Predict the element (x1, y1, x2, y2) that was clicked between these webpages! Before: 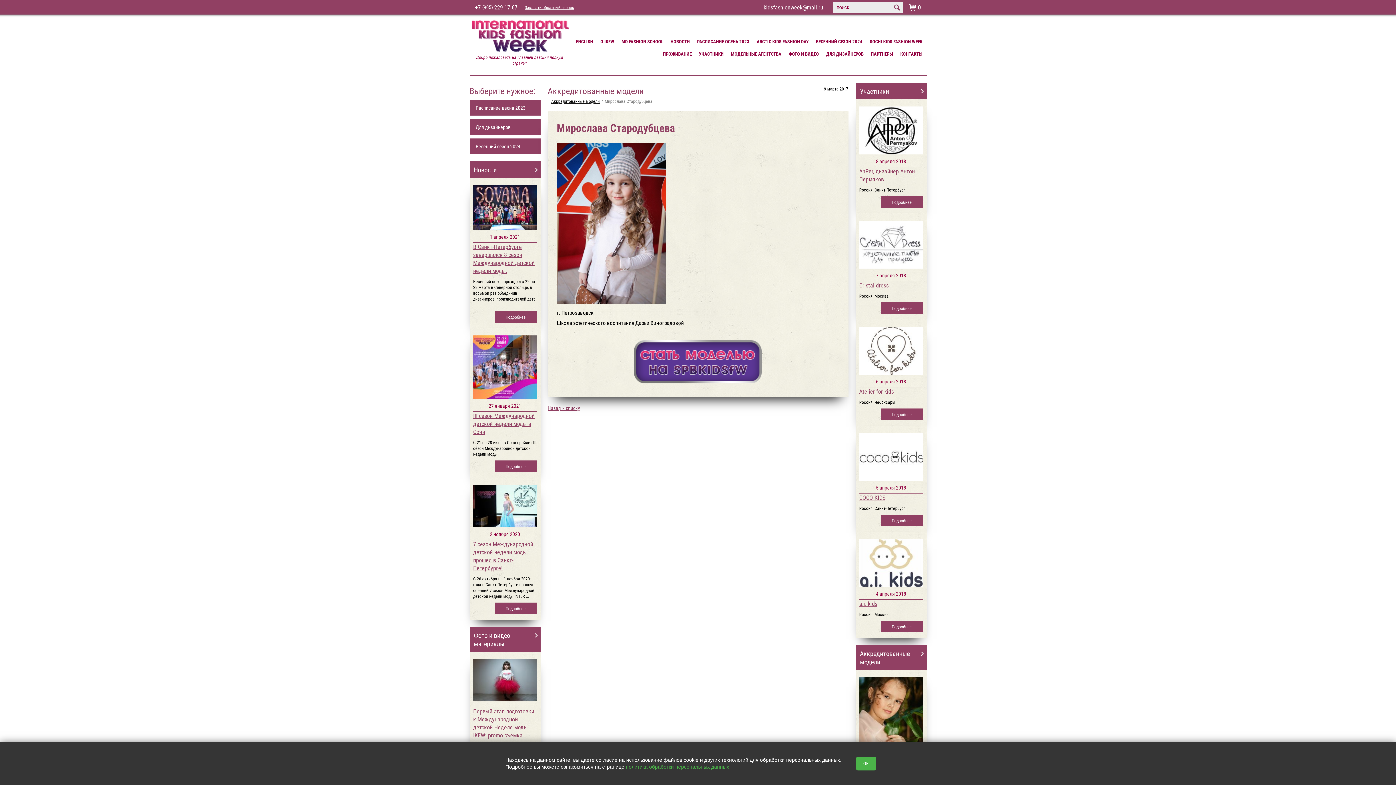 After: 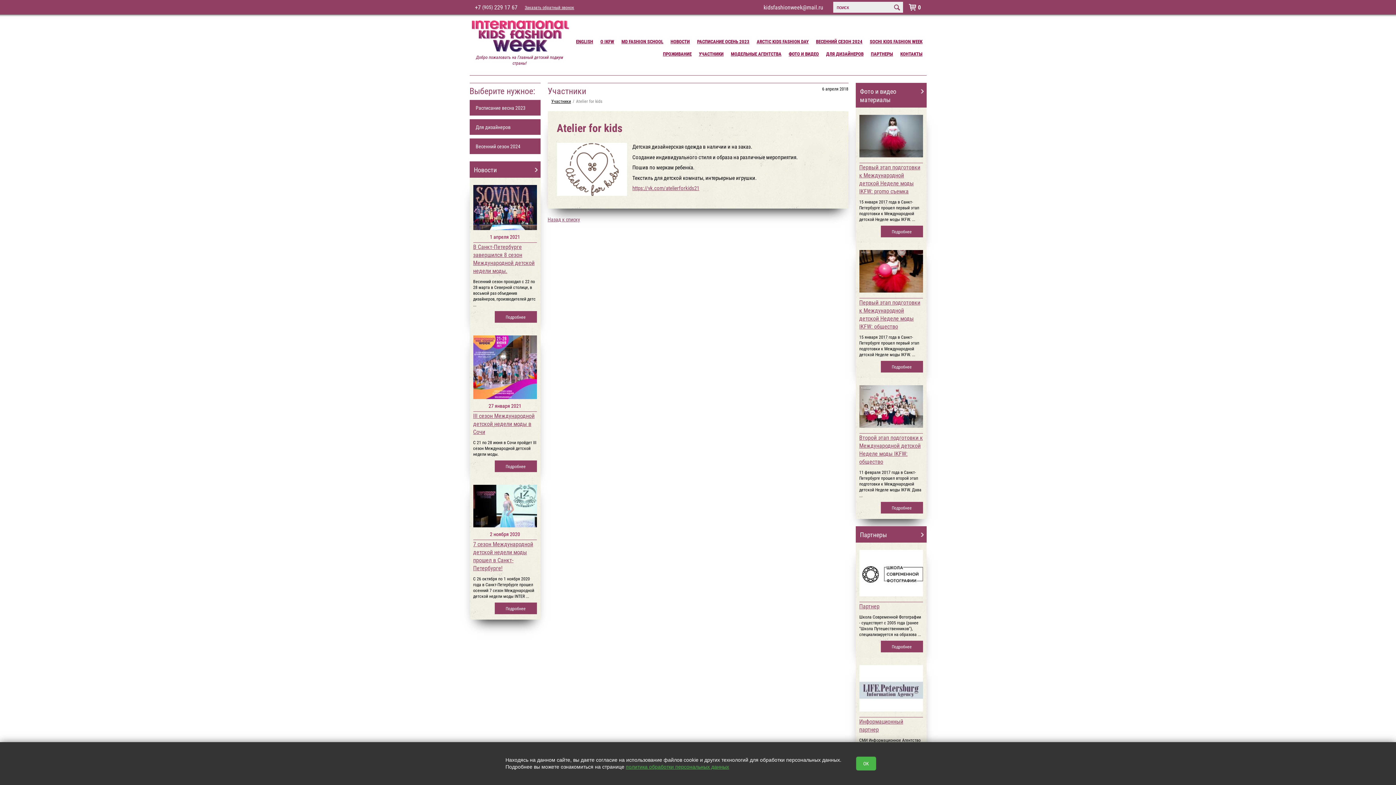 Action: bbox: (880, 408, 923, 420) label: Подробнее